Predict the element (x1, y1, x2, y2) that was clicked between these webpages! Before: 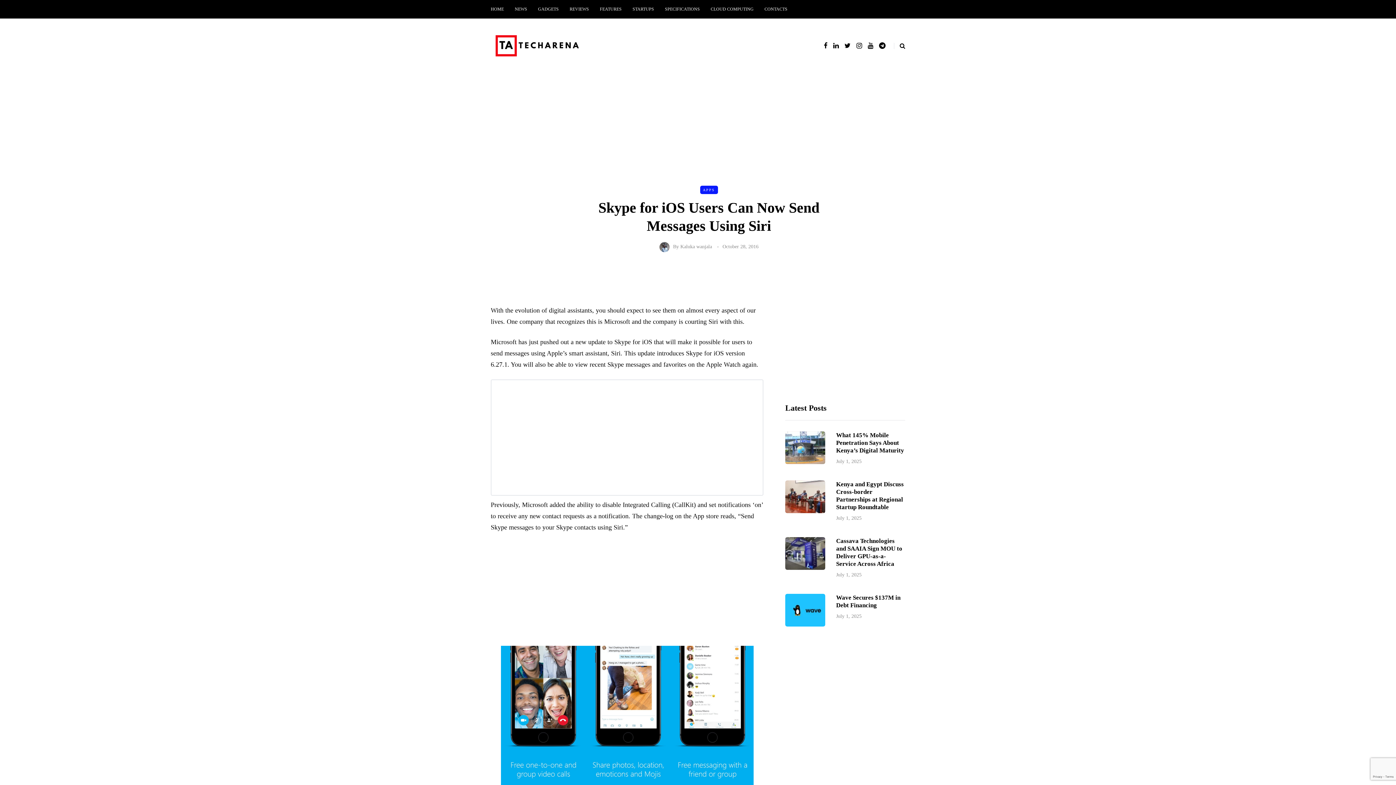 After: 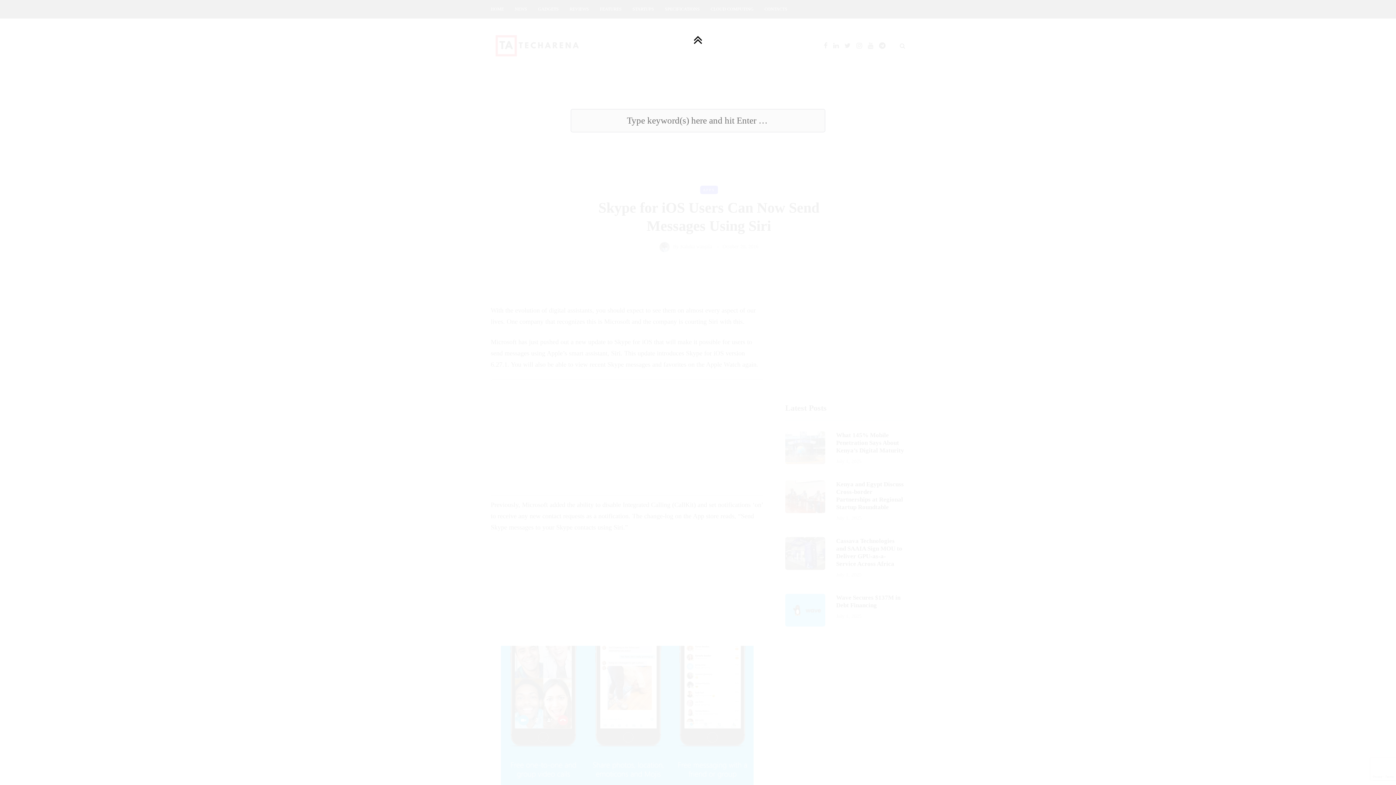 Action: label: Search toggle bbox: (894, 42, 905, 48)